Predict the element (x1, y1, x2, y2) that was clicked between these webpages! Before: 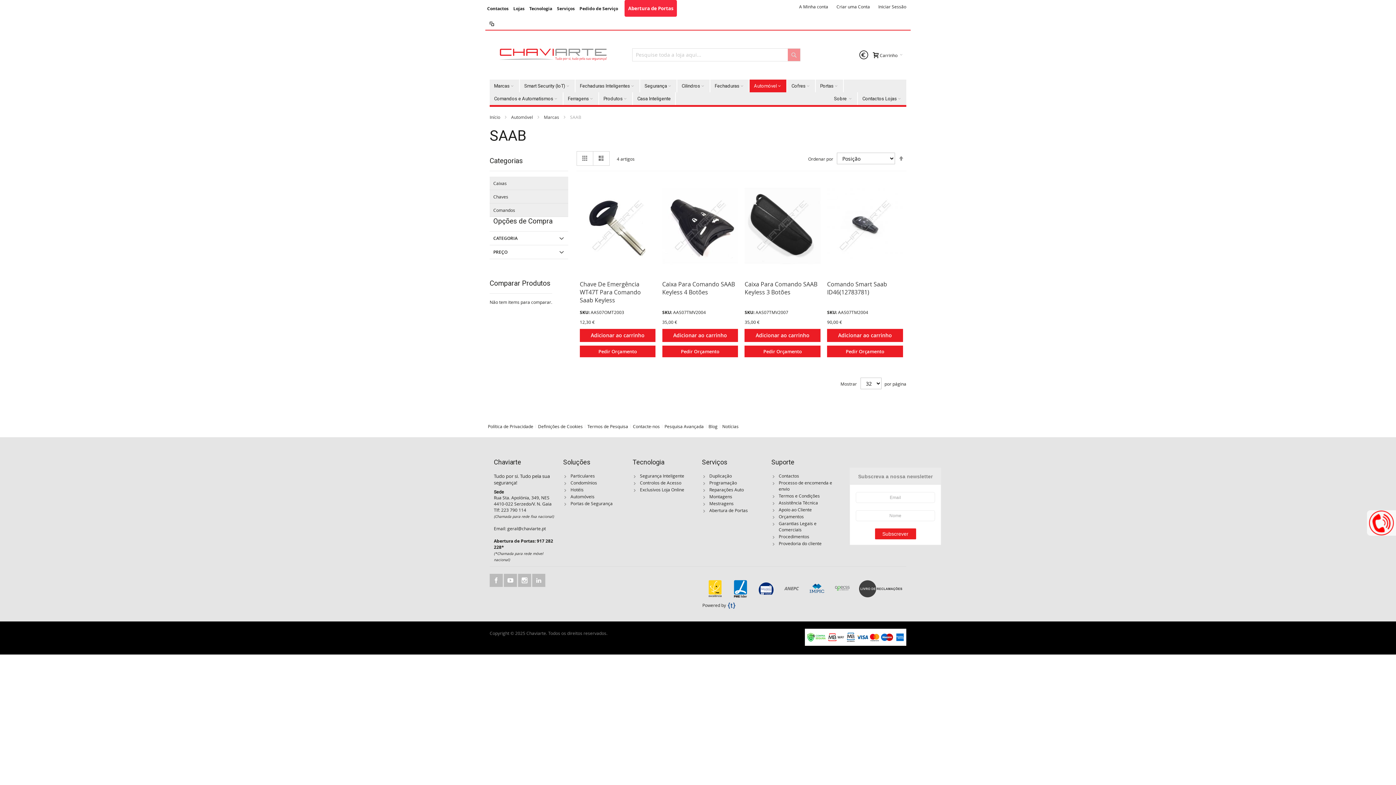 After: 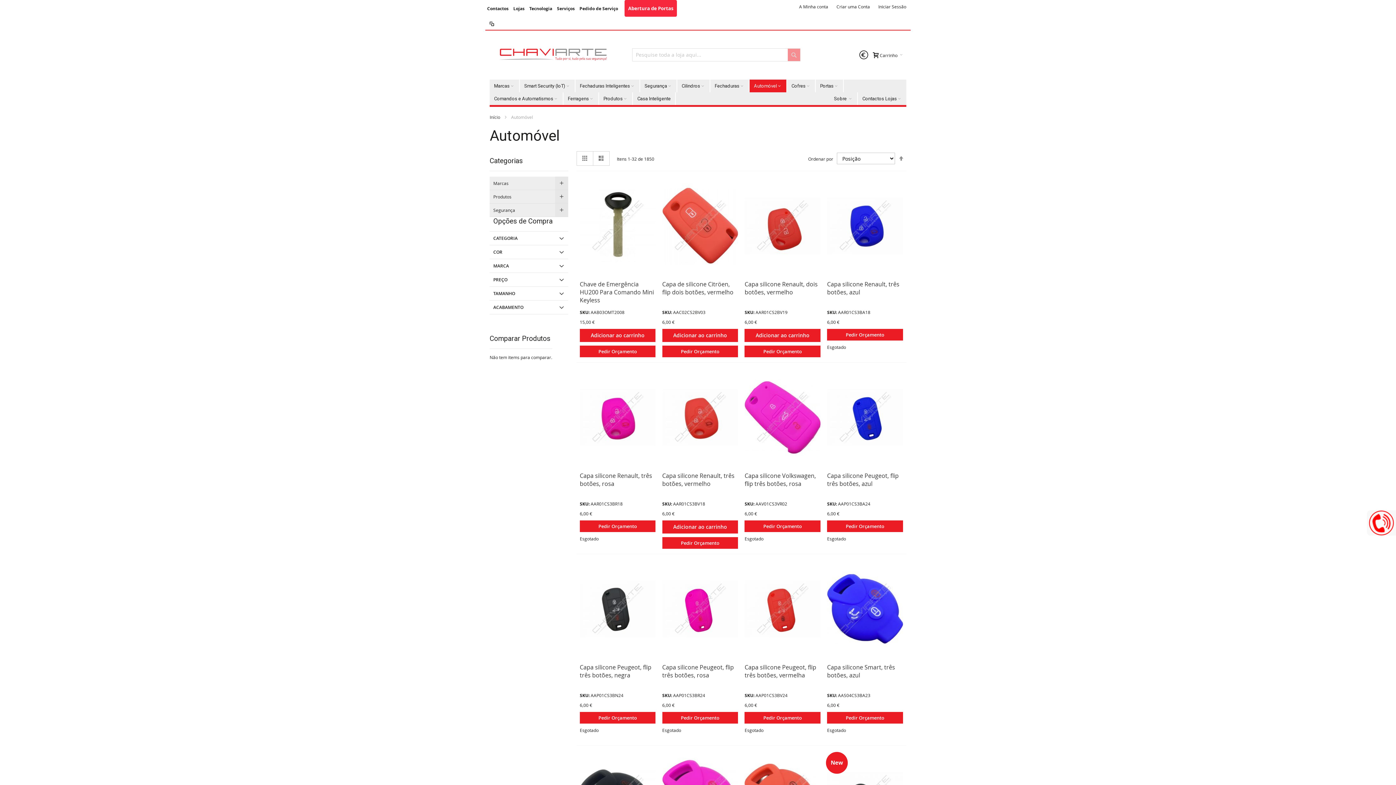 Action: bbox: (511, 114, 534, 120) label: Automóvel 